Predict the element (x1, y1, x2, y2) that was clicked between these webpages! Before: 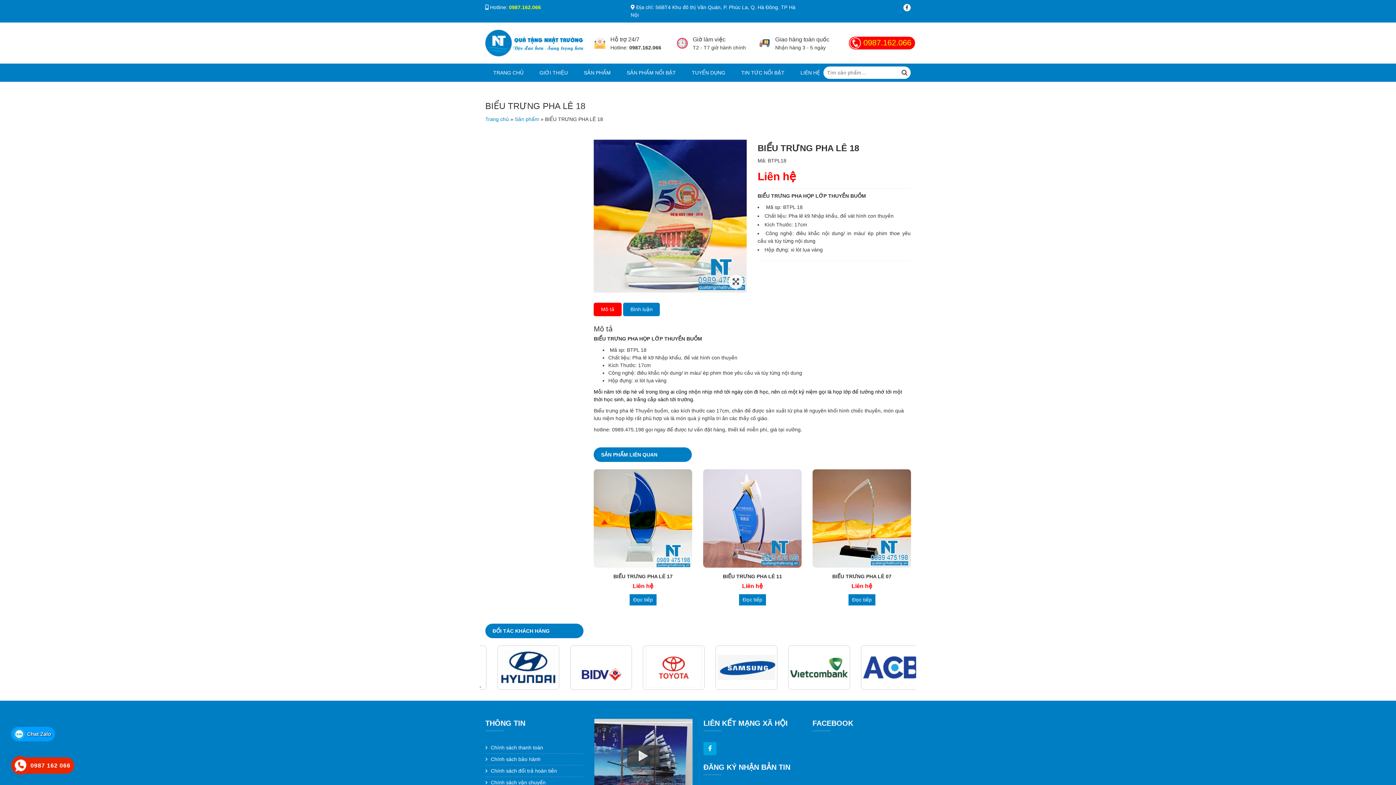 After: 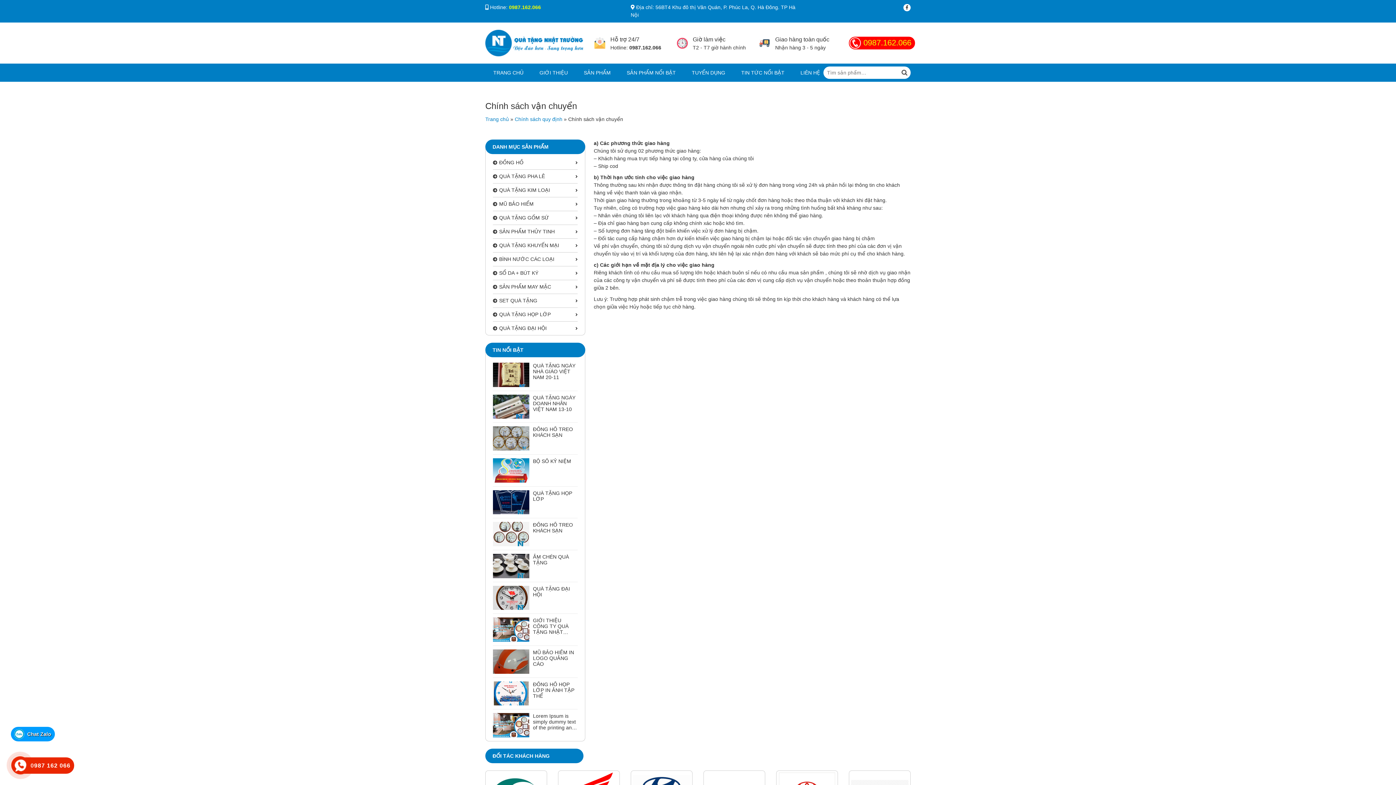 Action: bbox: (490, 779, 545, 785) label: Chính sách vận chuyển